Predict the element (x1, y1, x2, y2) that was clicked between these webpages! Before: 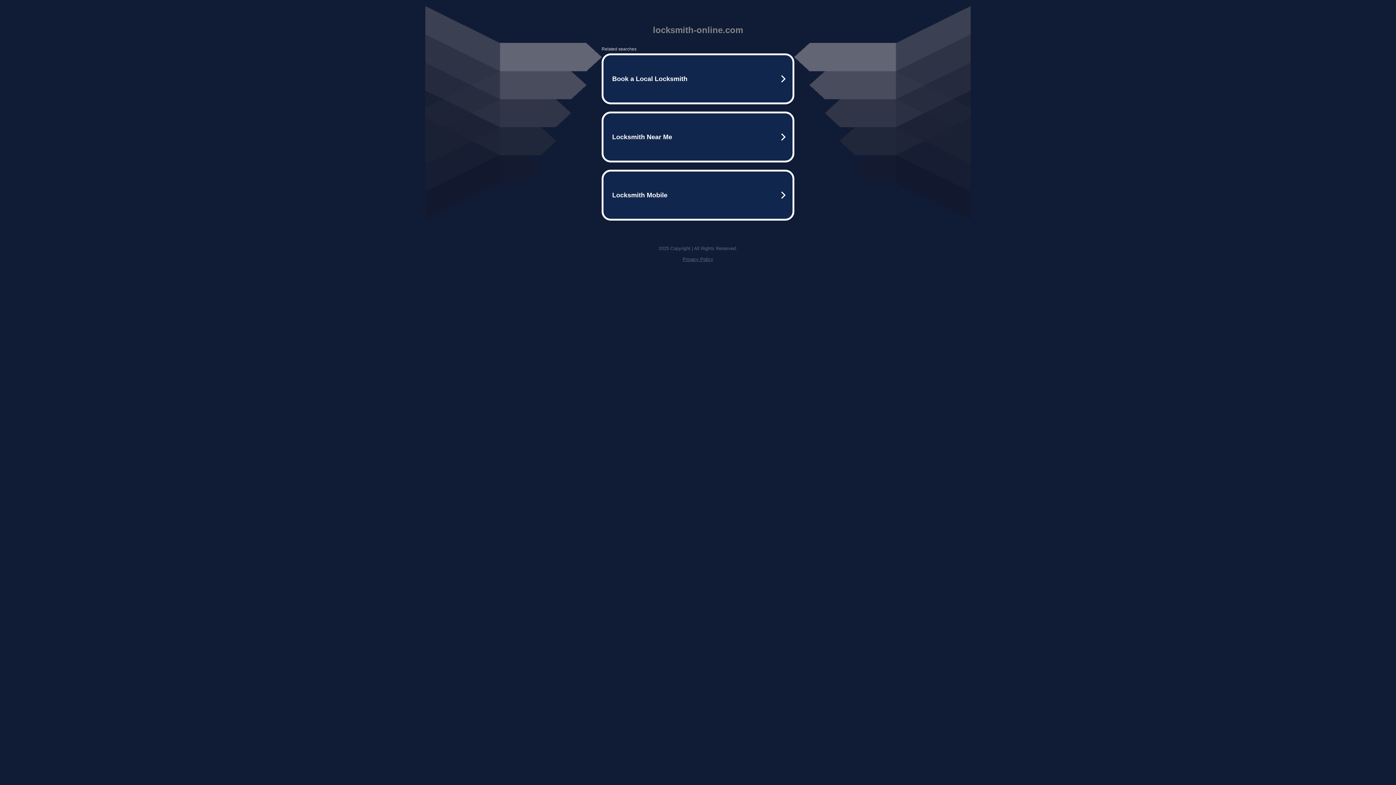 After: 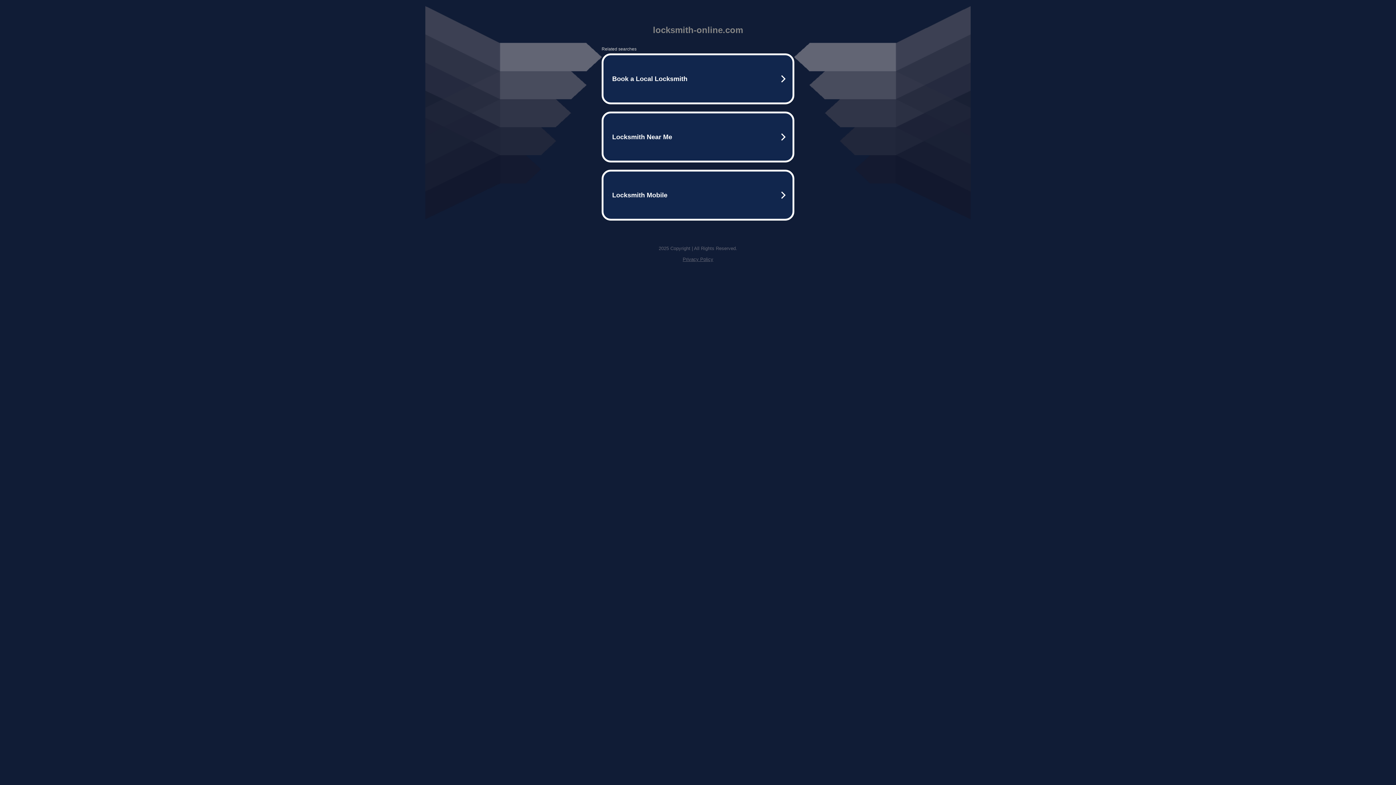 Action: bbox: (682, 256, 713, 262) label: Privacy Policy